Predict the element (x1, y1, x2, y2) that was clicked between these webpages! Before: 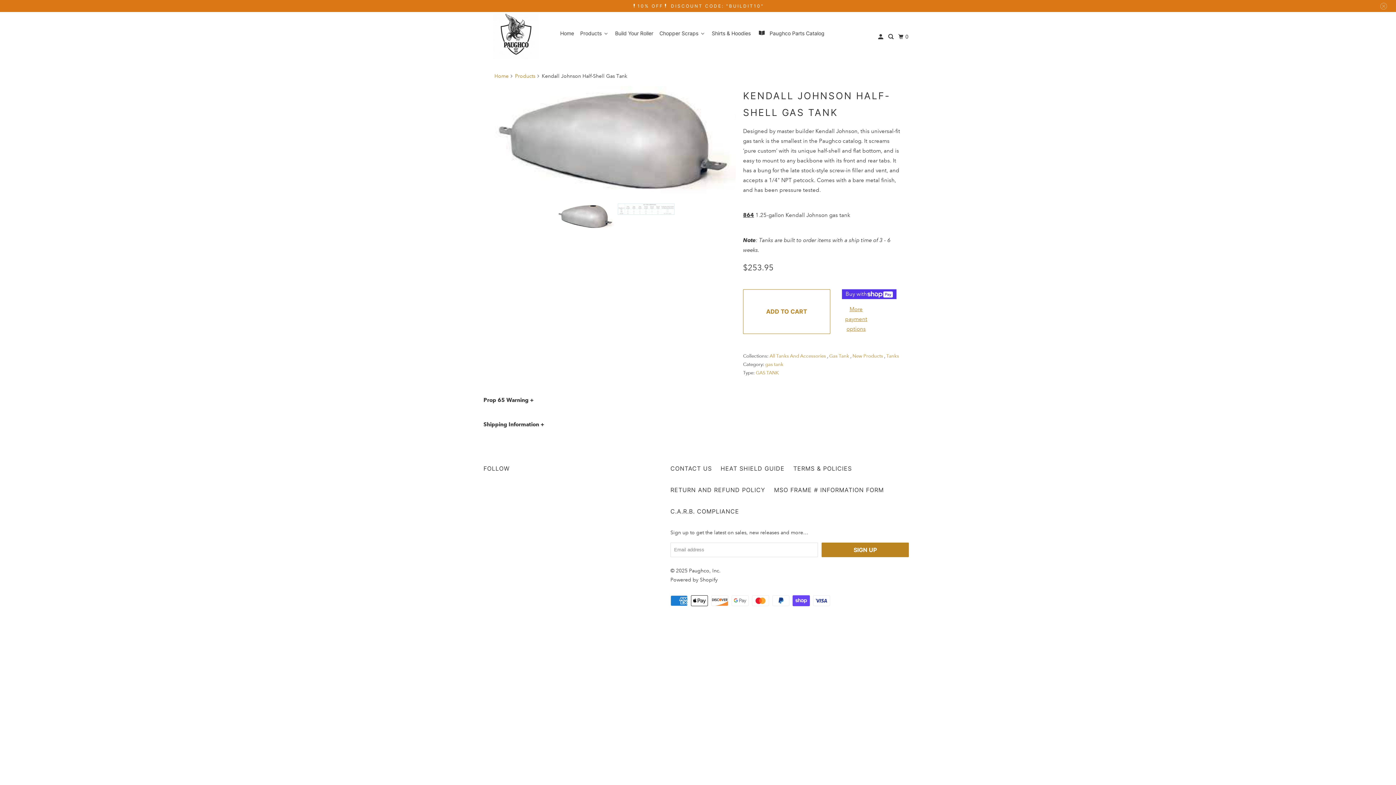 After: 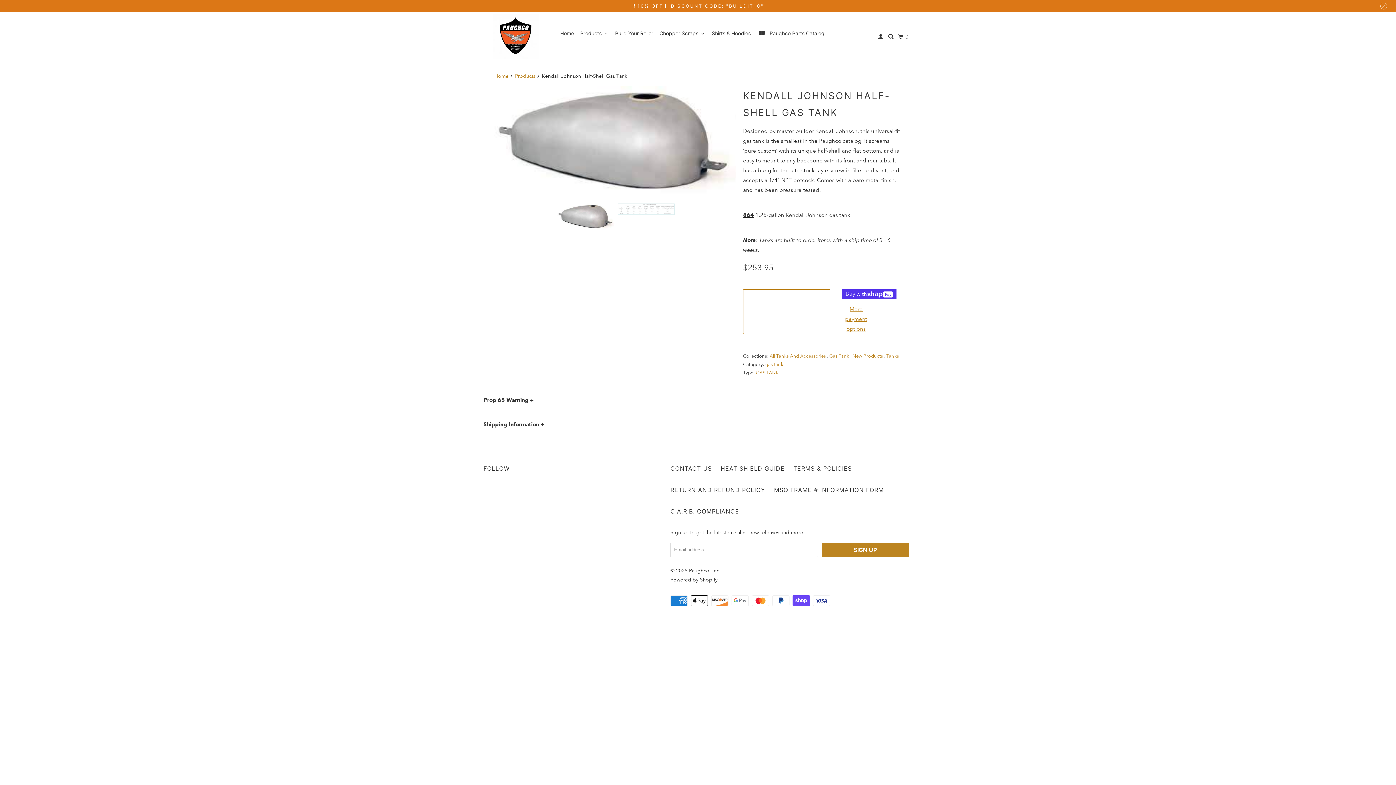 Action: label: ADD TO CART bbox: (743, 289, 830, 334)